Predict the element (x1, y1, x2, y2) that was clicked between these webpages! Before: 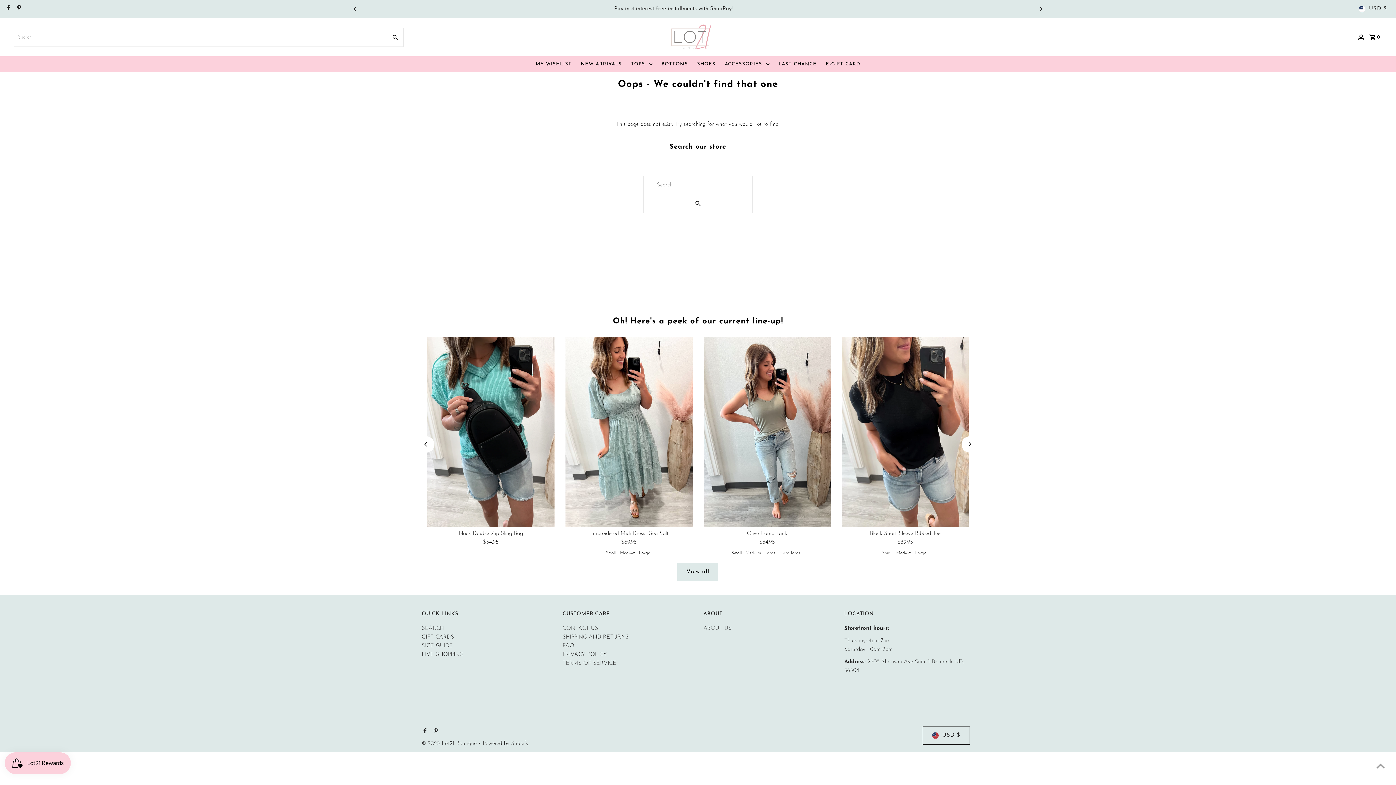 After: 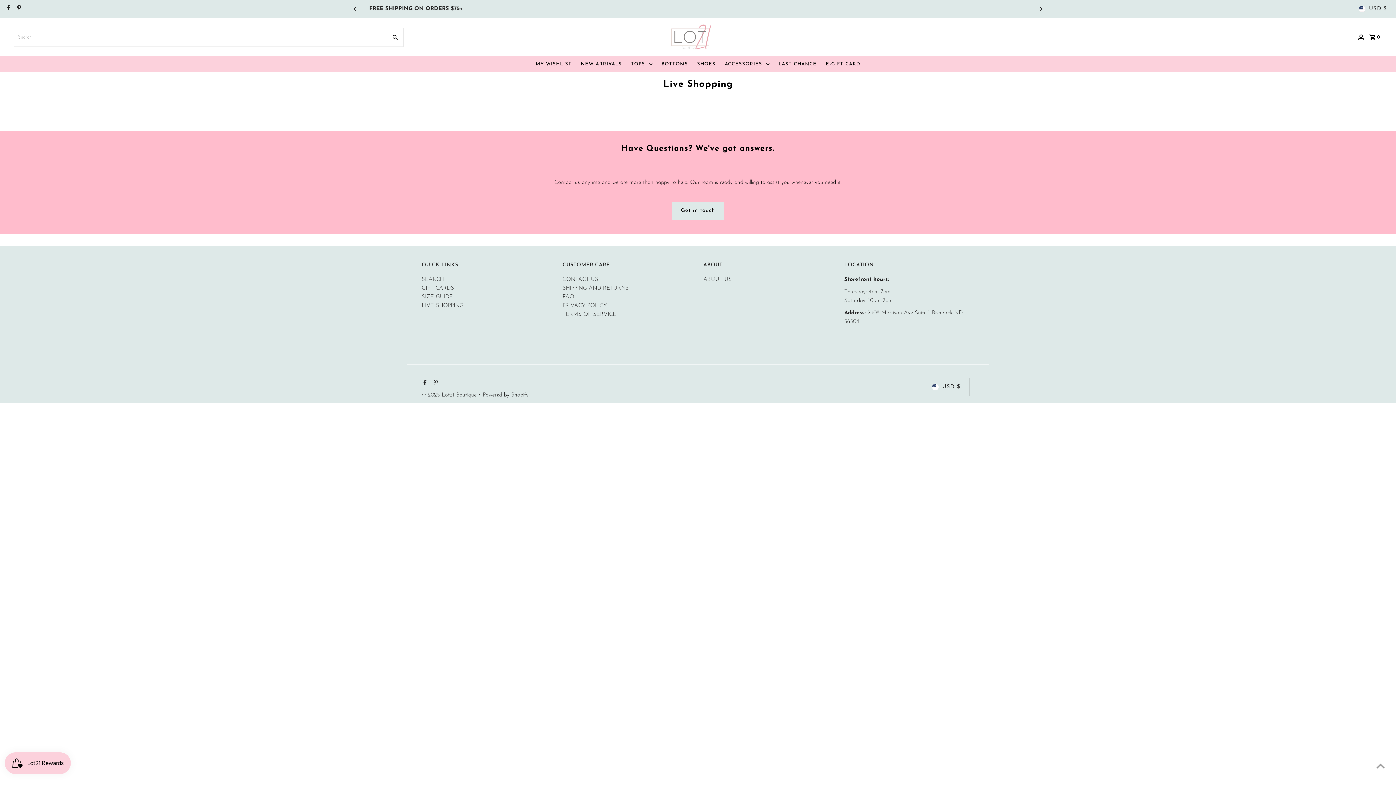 Action: bbox: (421, 652, 463, 657) label: LIVE SHOPPING